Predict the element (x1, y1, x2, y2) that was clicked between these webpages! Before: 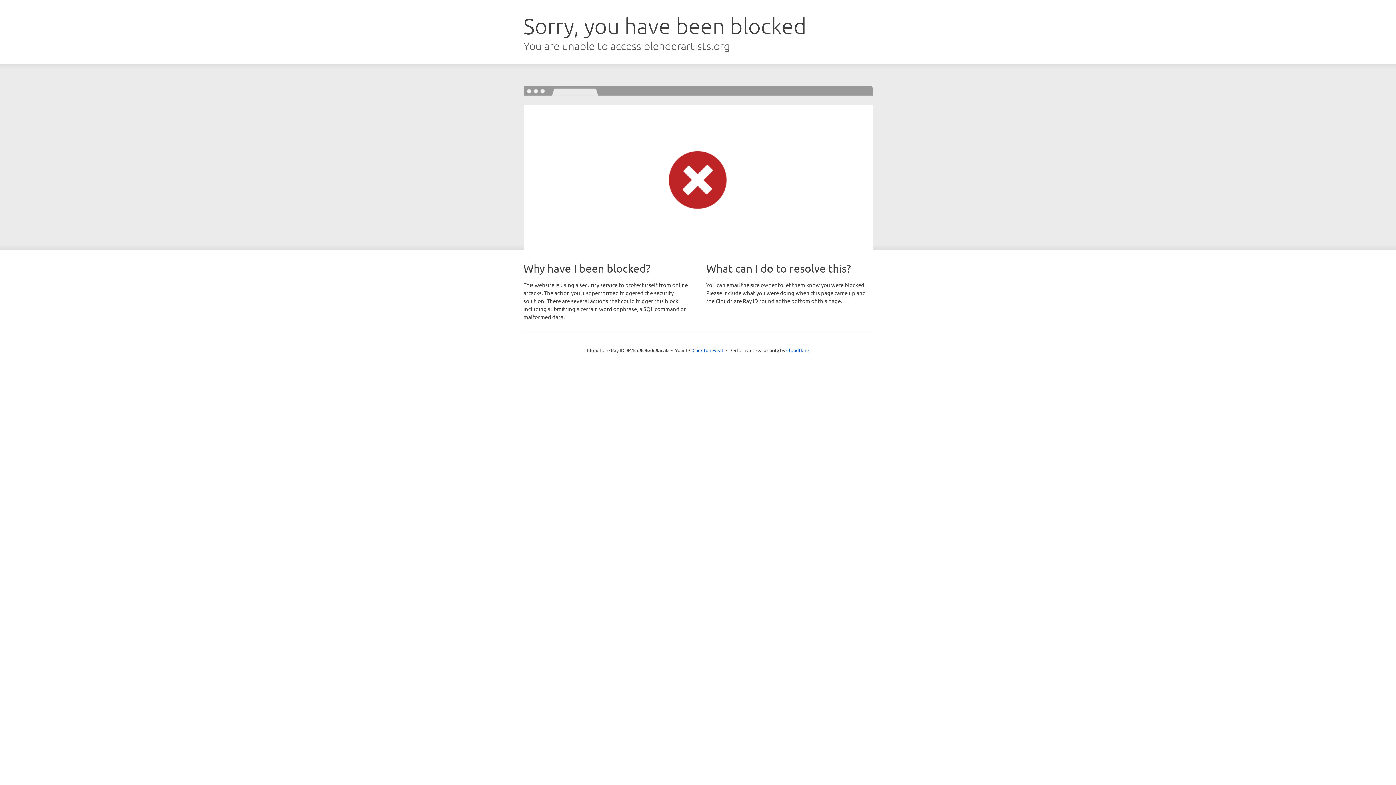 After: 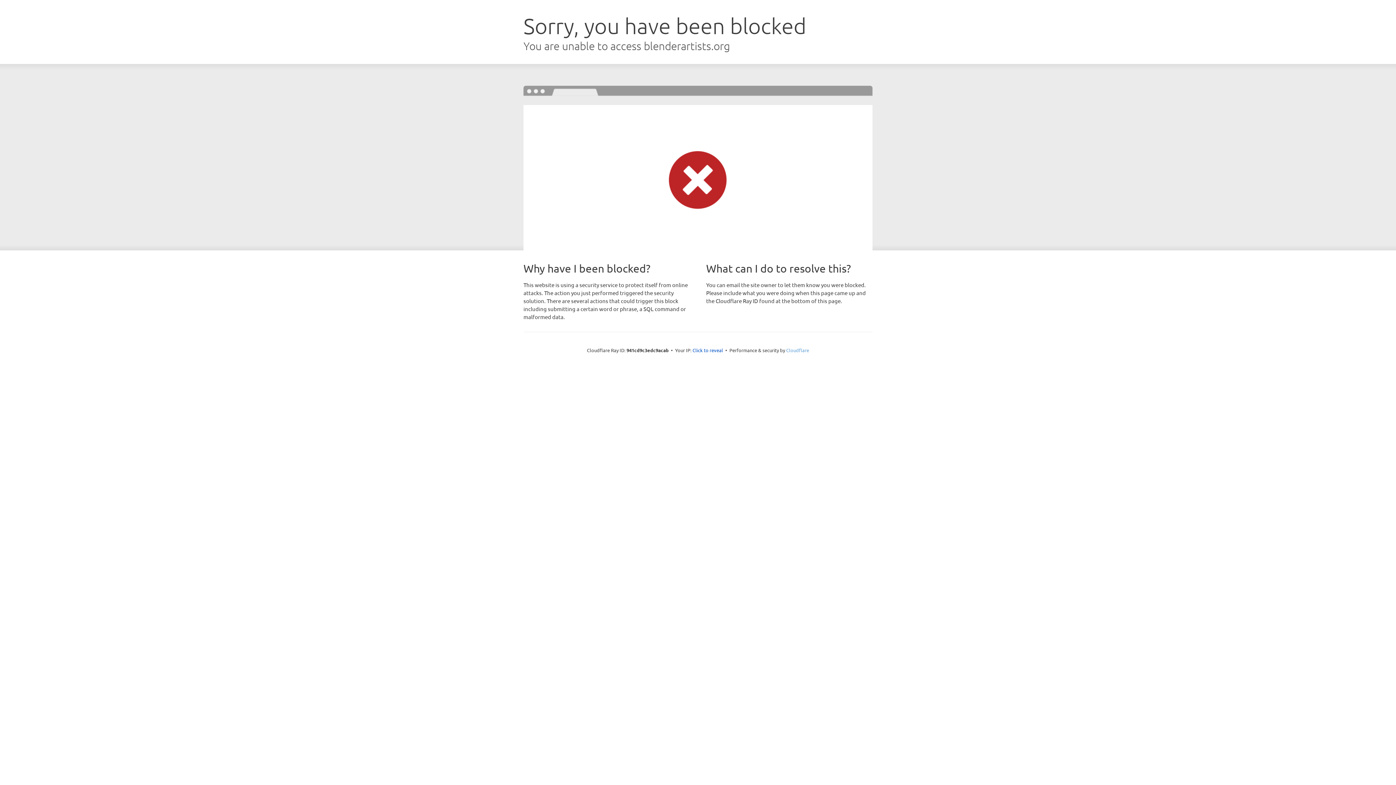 Action: label: Cloudflare bbox: (786, 347, 809, 353)